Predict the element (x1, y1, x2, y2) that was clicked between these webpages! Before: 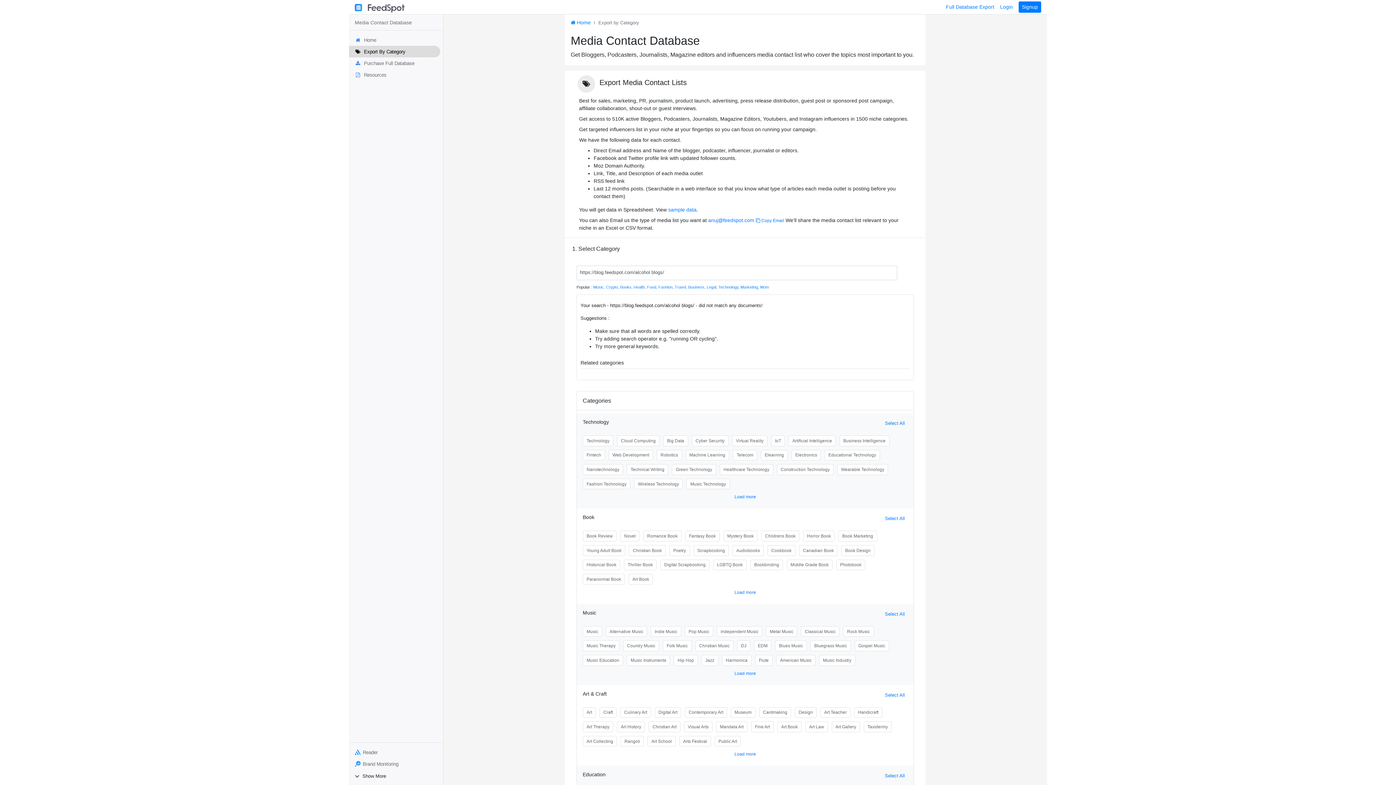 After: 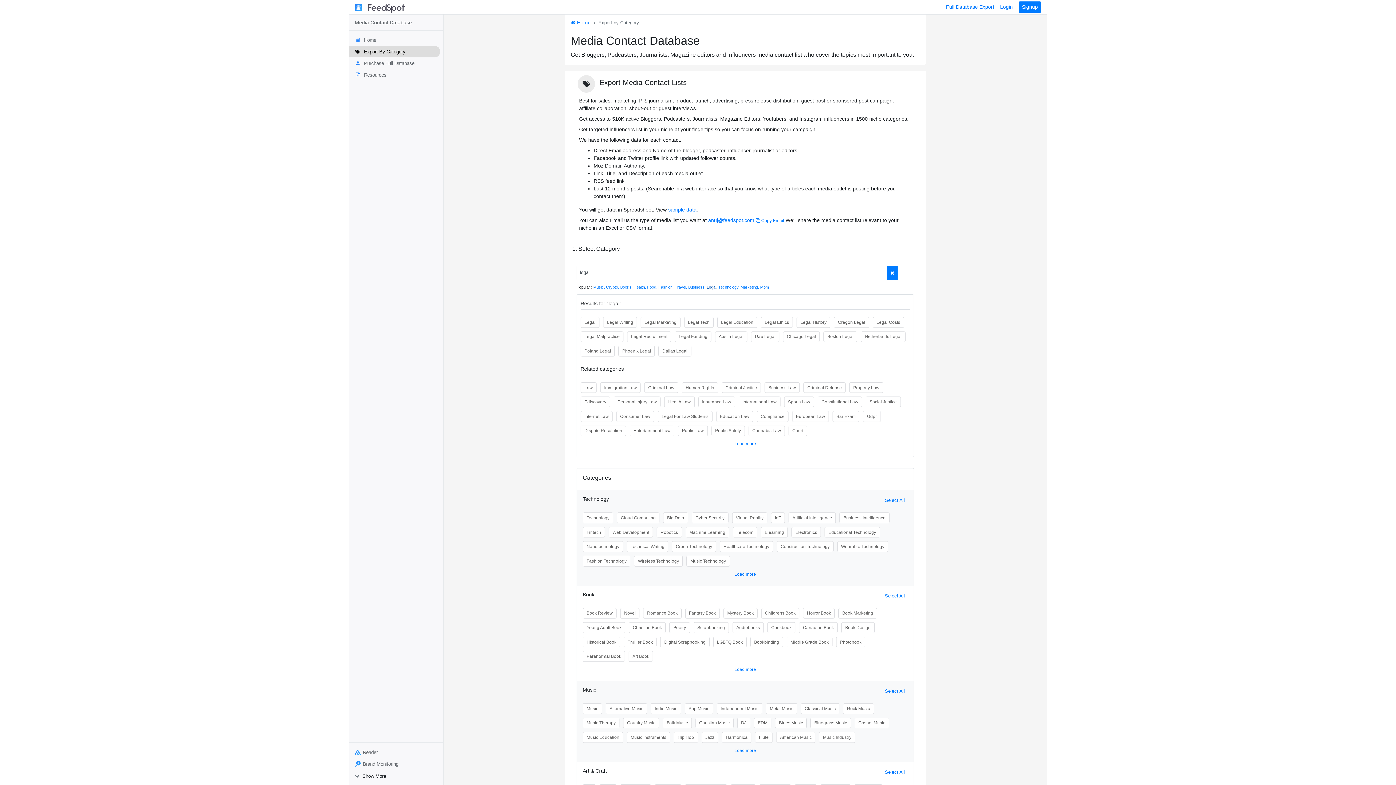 Action: label: Legal,  bbox: (706, 285, 718, 289)